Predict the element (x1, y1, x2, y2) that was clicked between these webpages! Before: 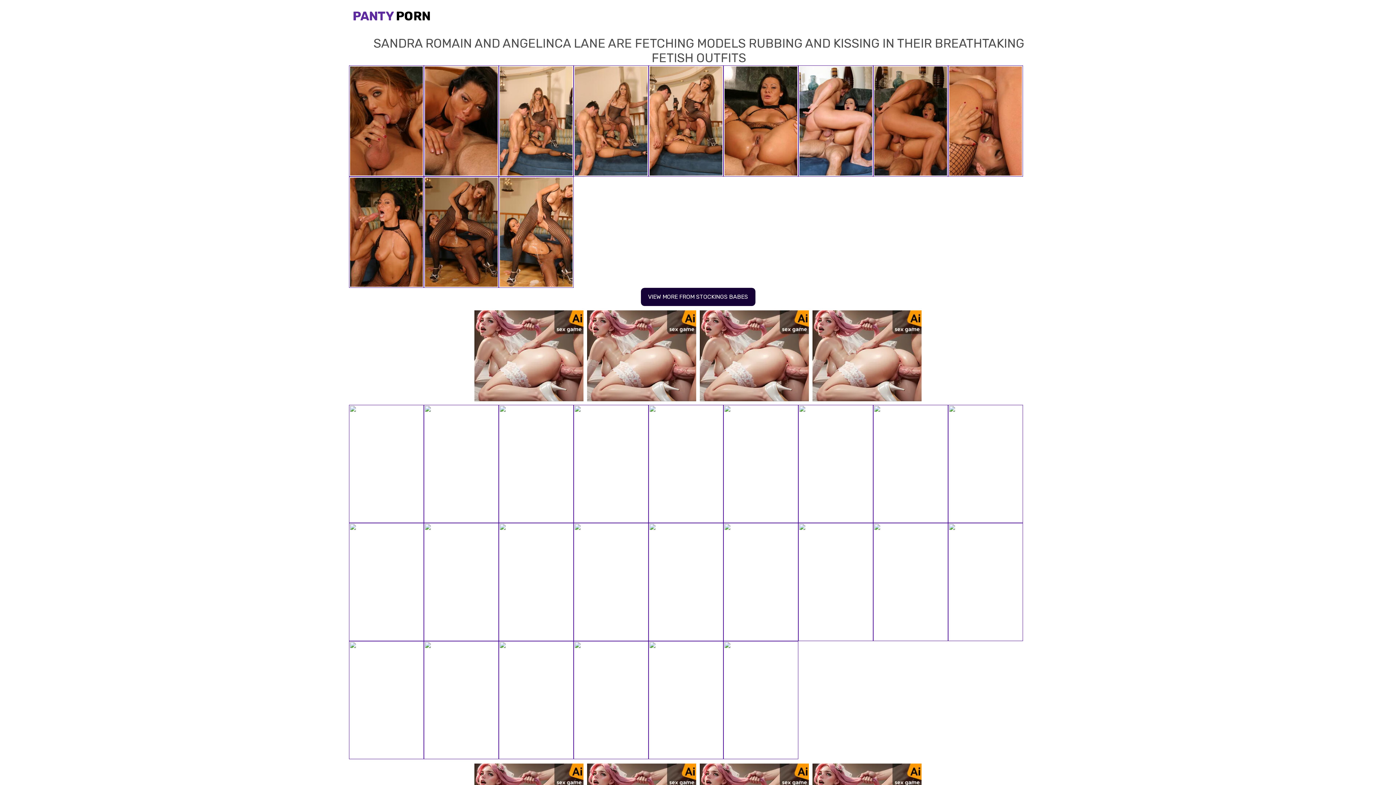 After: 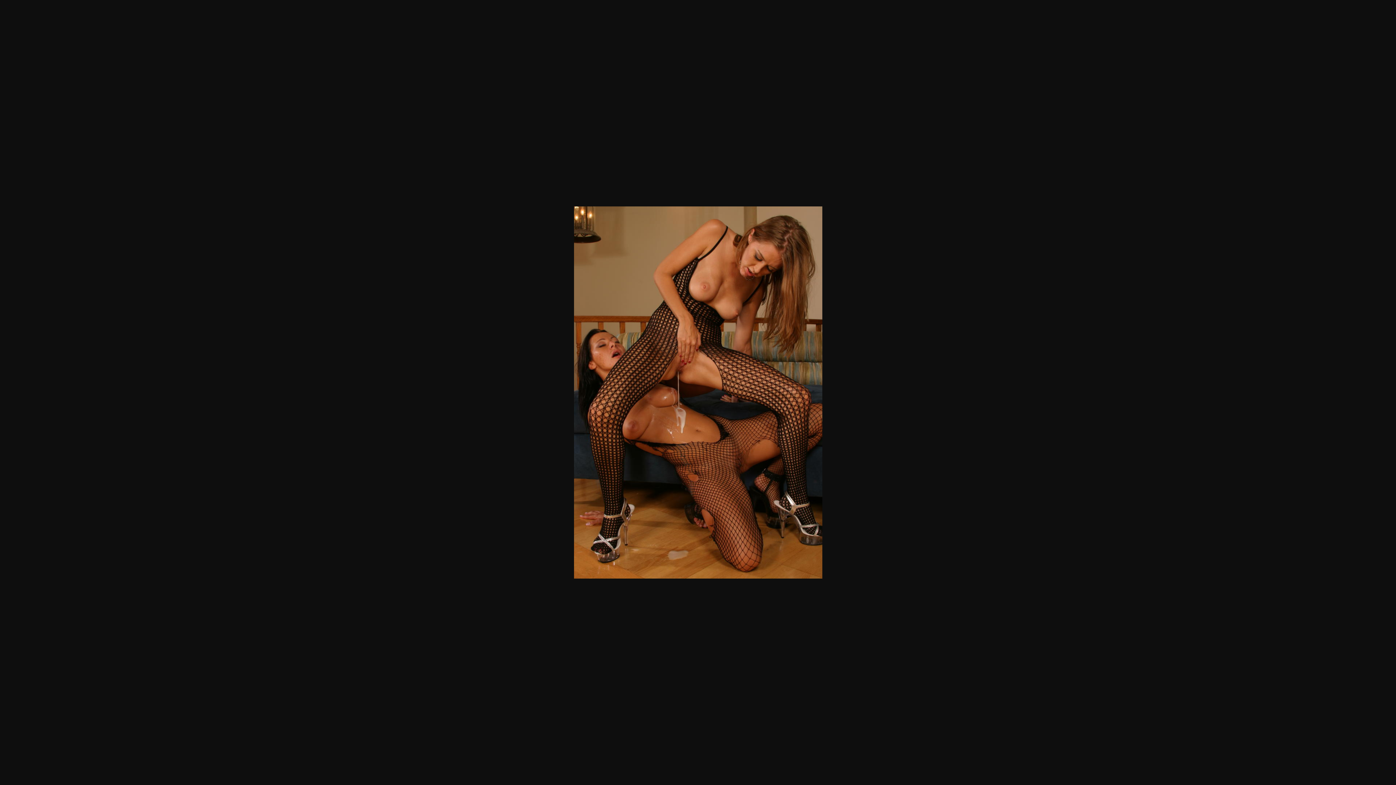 Action: bbox: (424, 176, 498, 288)